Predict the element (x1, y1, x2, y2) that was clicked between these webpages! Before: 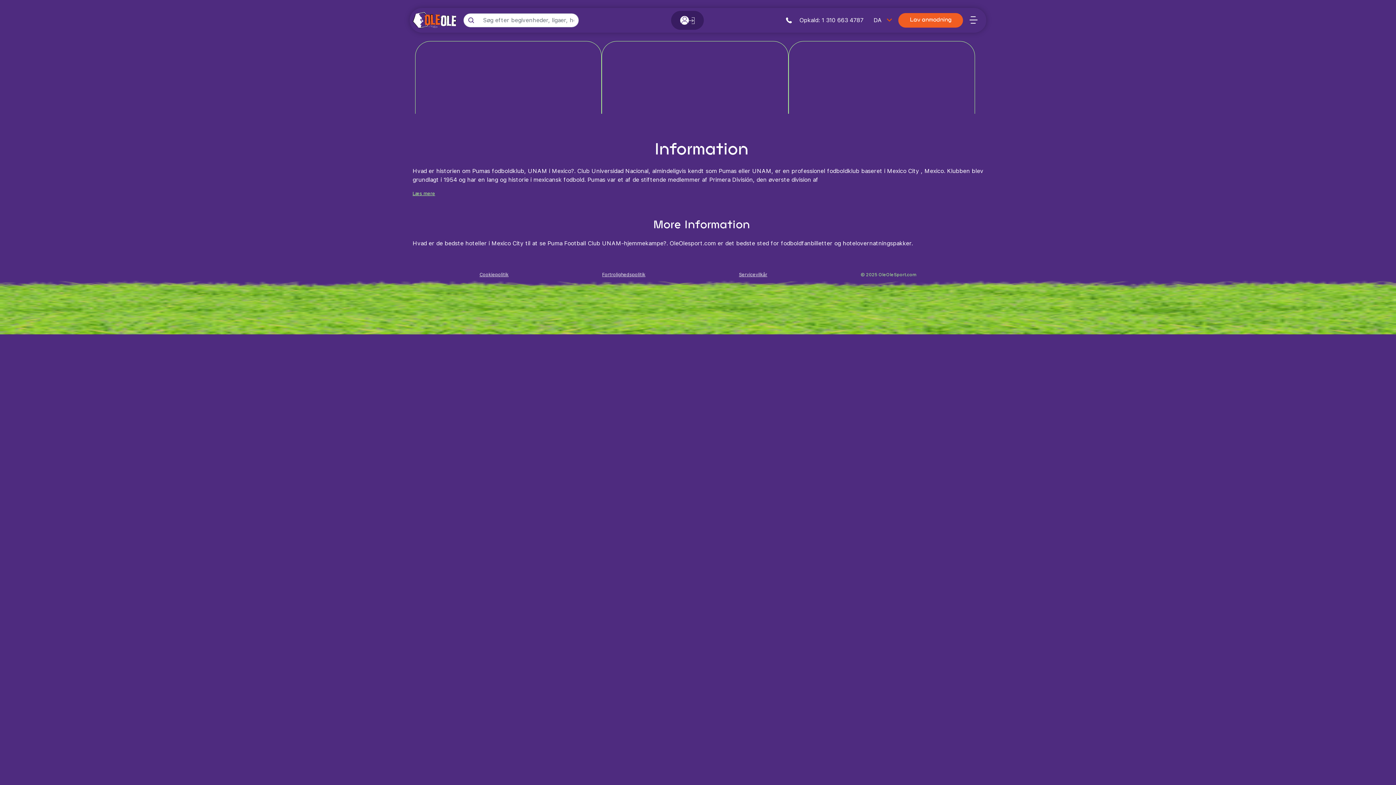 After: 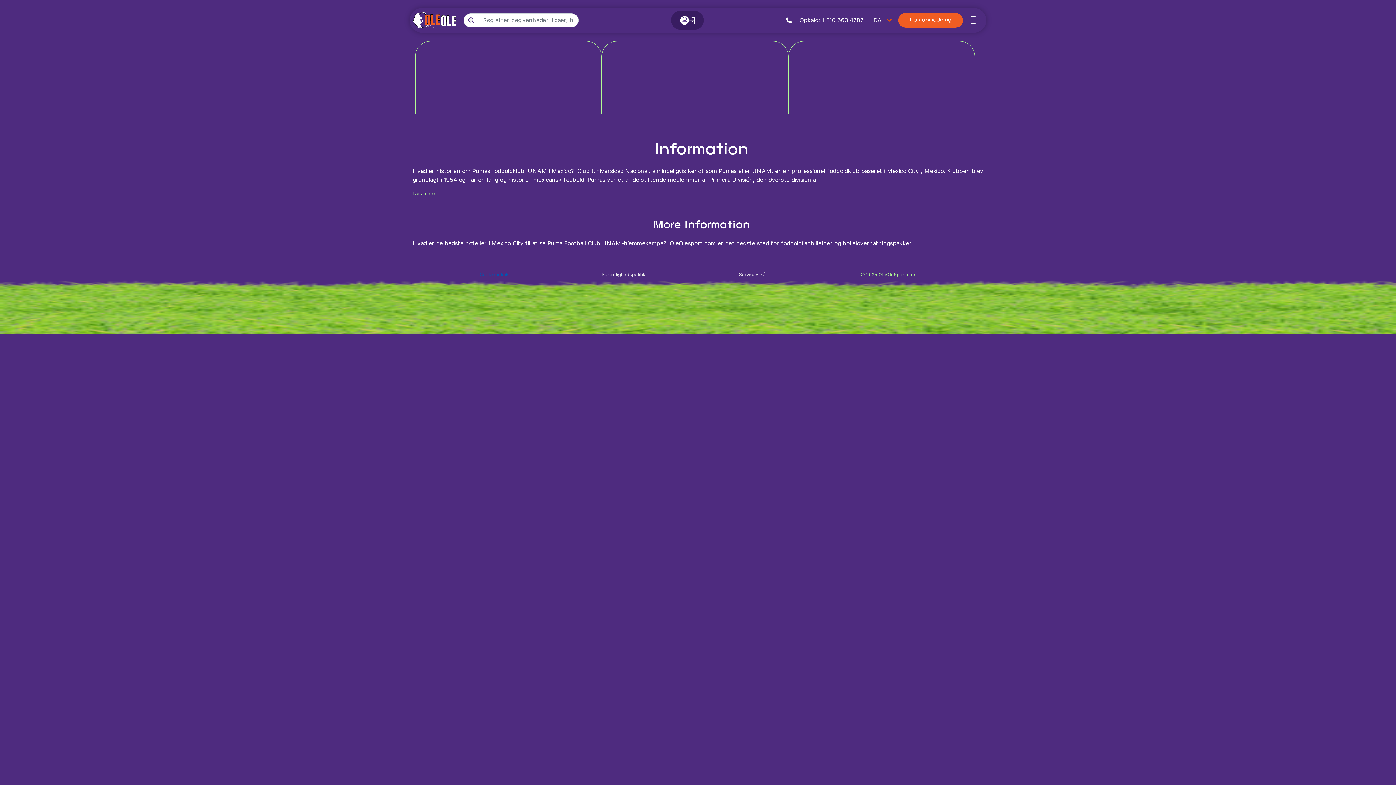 Action: label: Cookiepolitik bbox: (479, 271, 508, 278)